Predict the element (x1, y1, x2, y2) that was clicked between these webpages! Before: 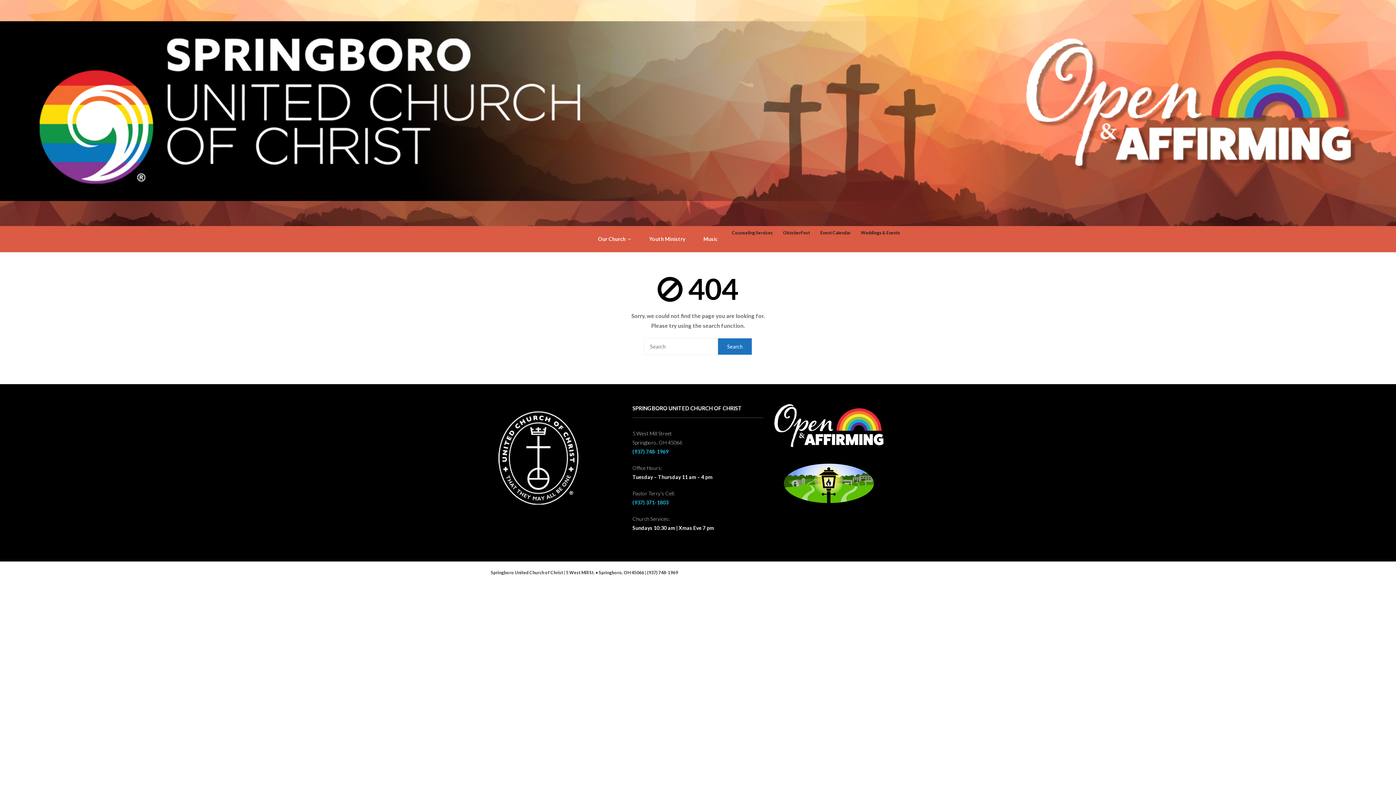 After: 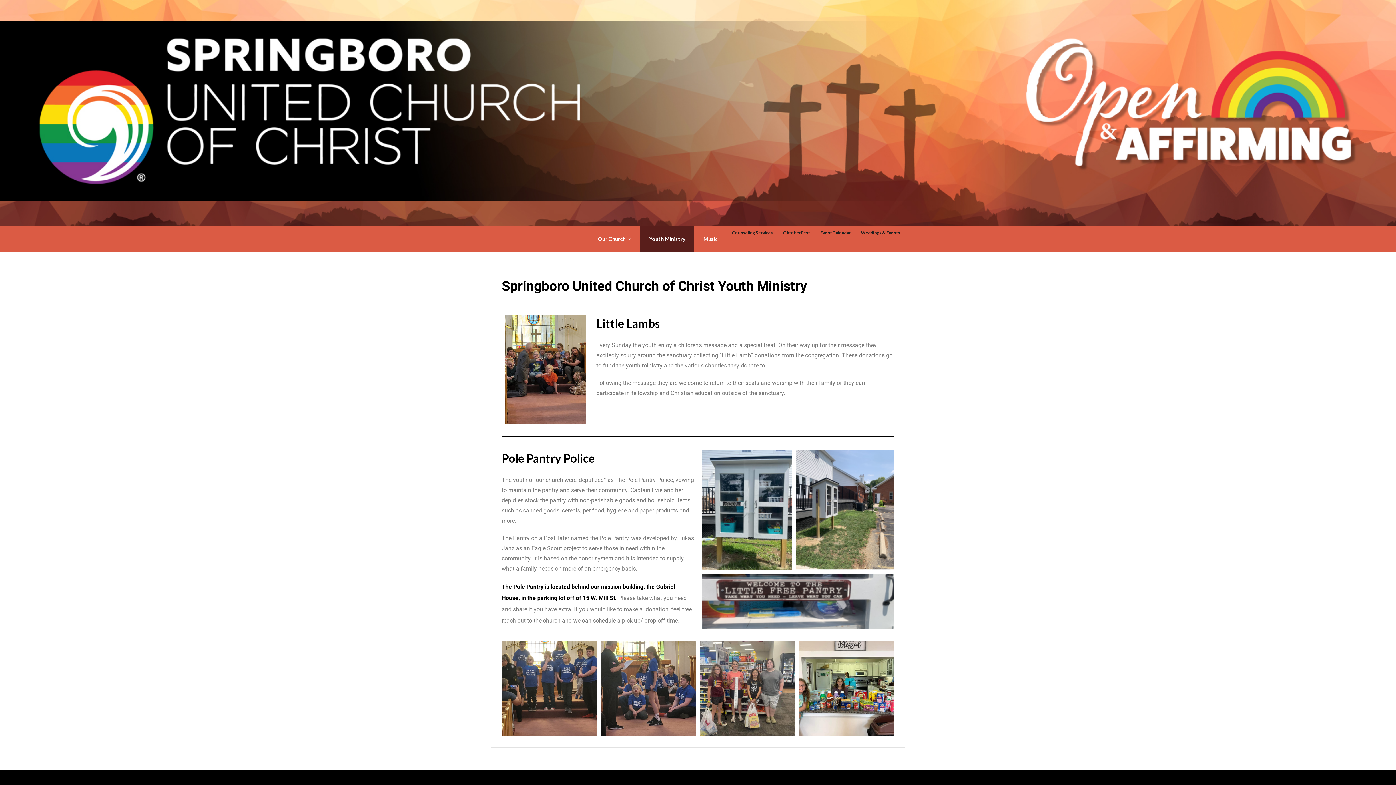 Action: label: Youth Ministry bbox: (640, 226, 694, 252)